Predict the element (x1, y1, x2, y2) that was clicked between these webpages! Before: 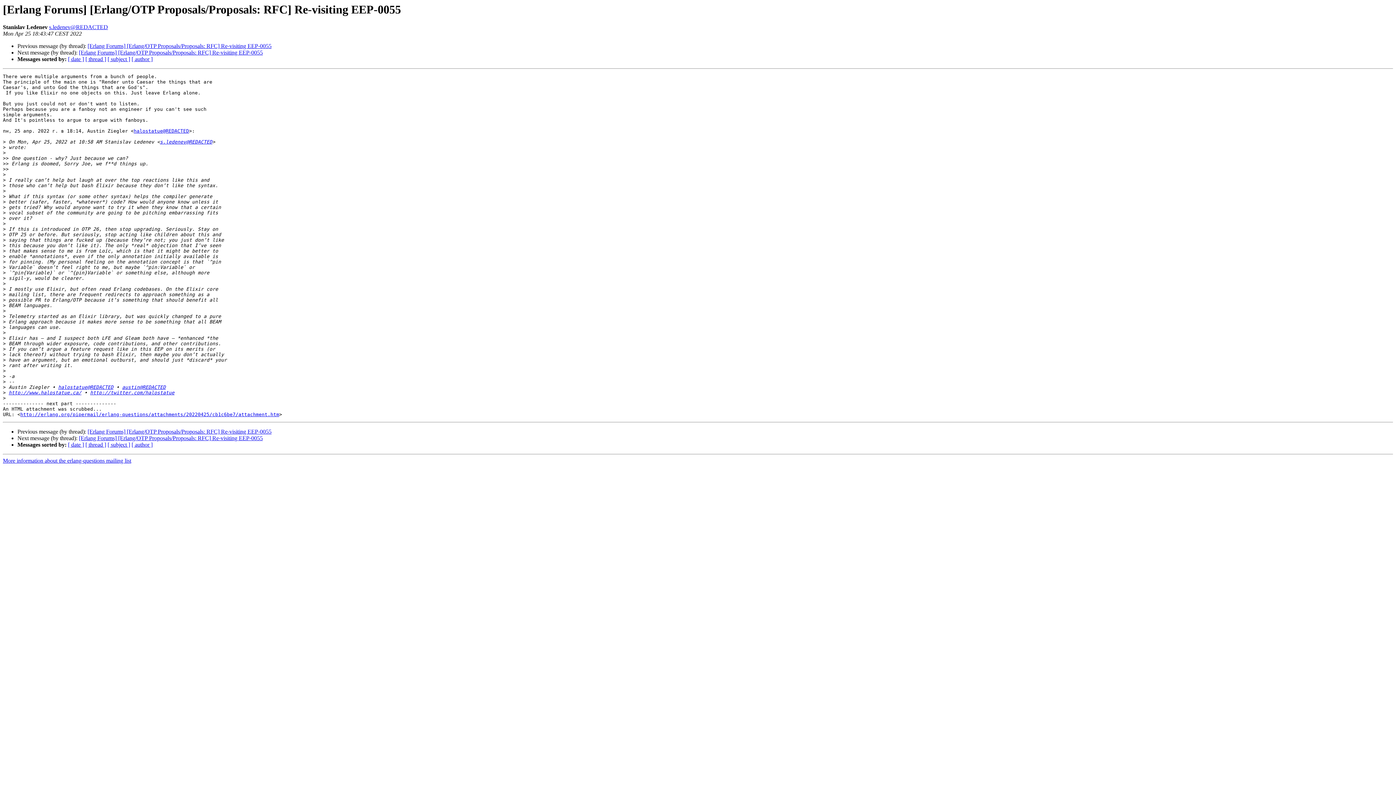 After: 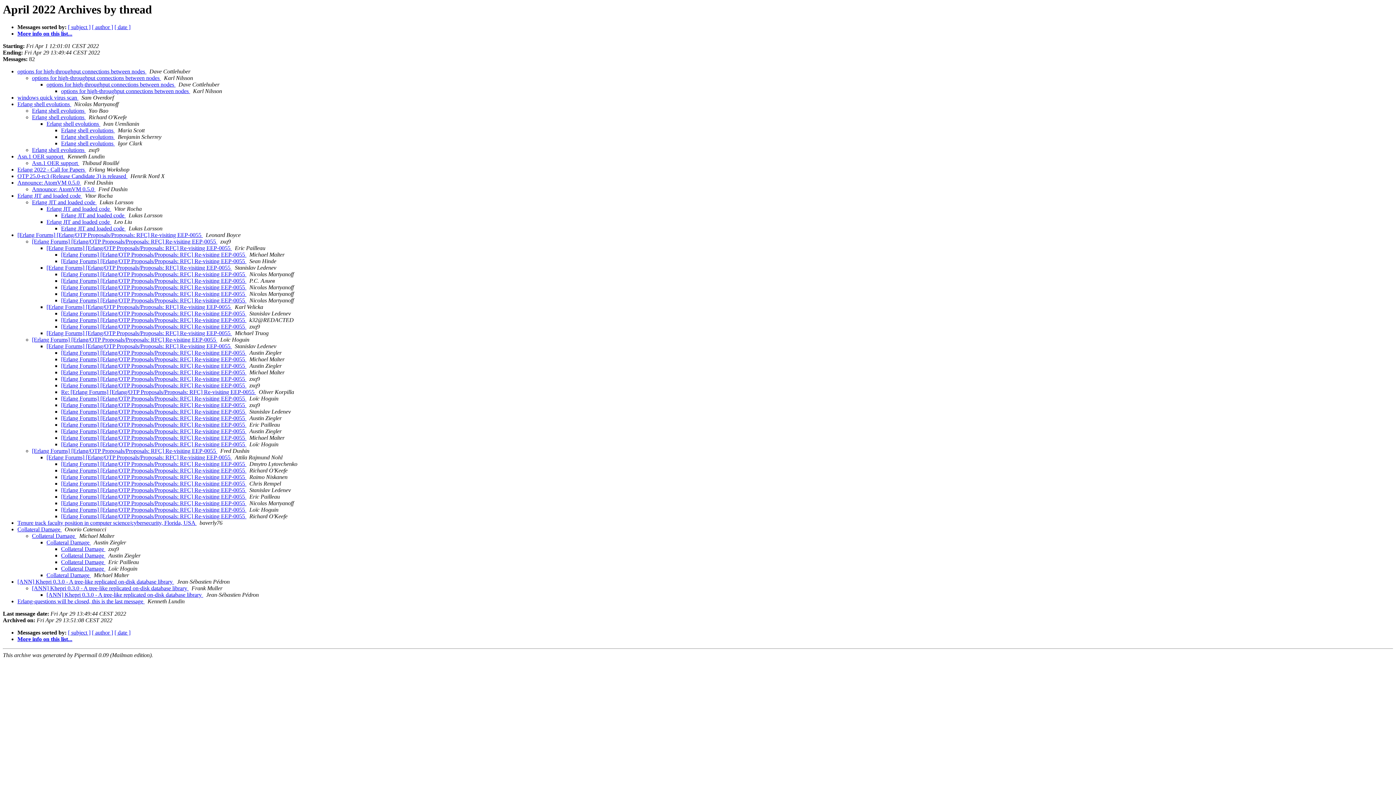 Action: label: [ thread ] bbox: (85, 56, 106, 62)